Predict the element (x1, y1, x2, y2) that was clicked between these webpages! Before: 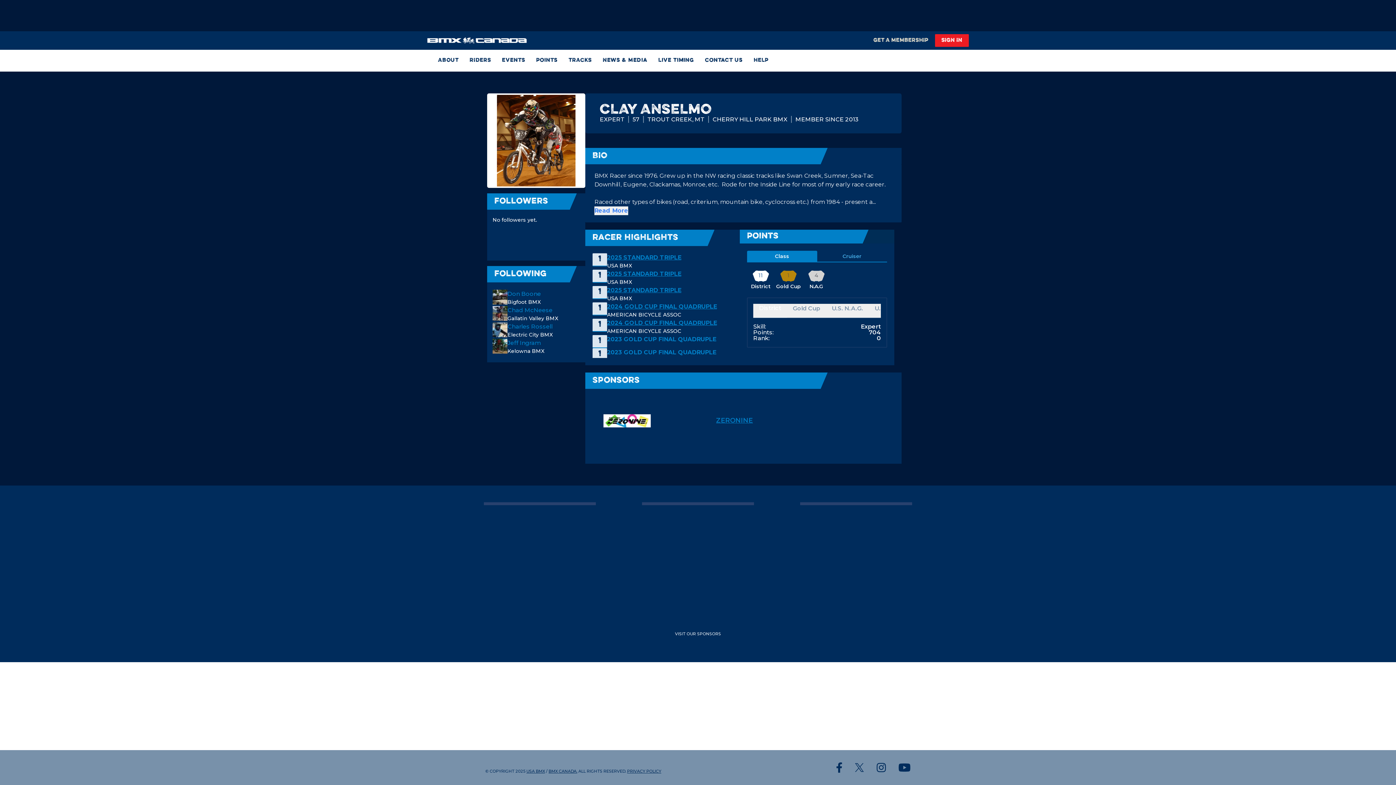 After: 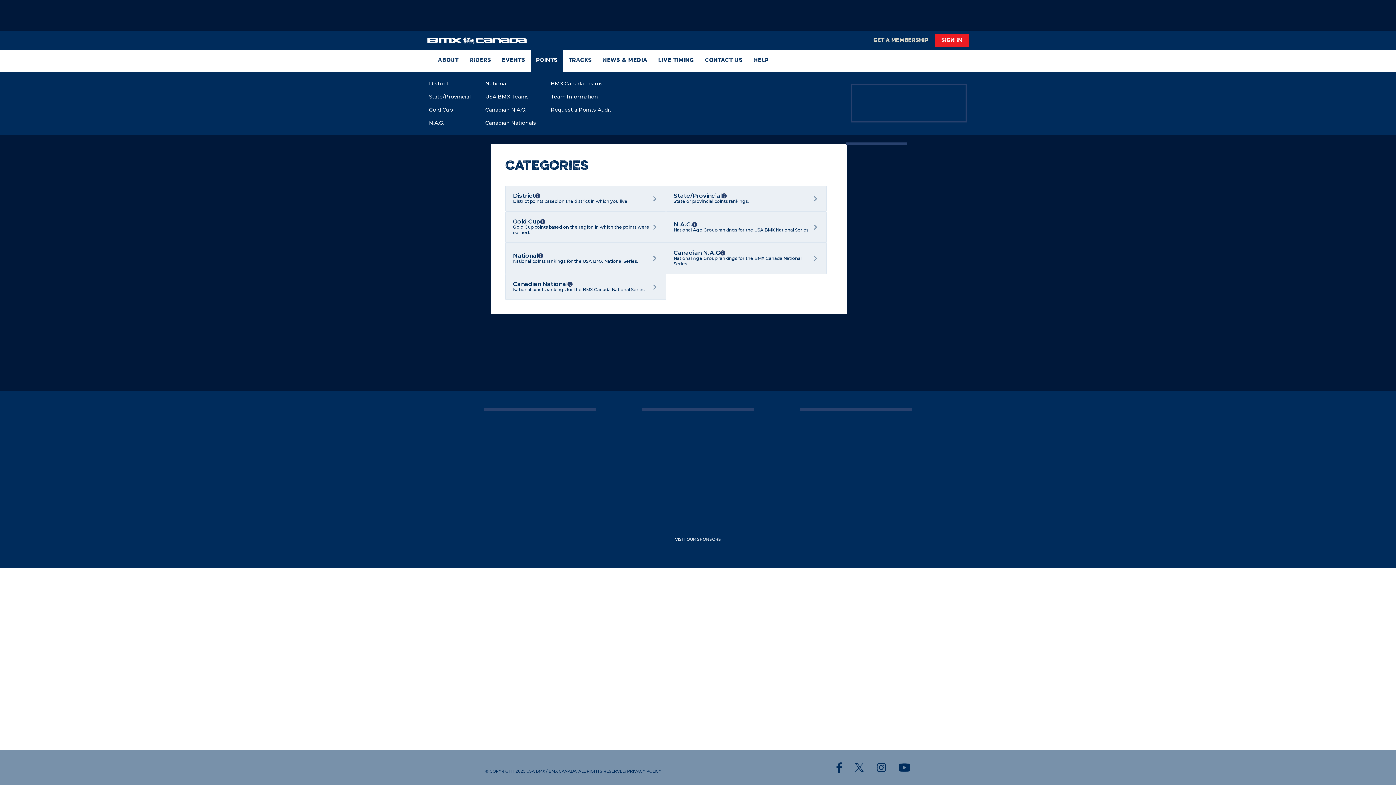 Action: bbox: (530, 49, 563, 71) label: Points